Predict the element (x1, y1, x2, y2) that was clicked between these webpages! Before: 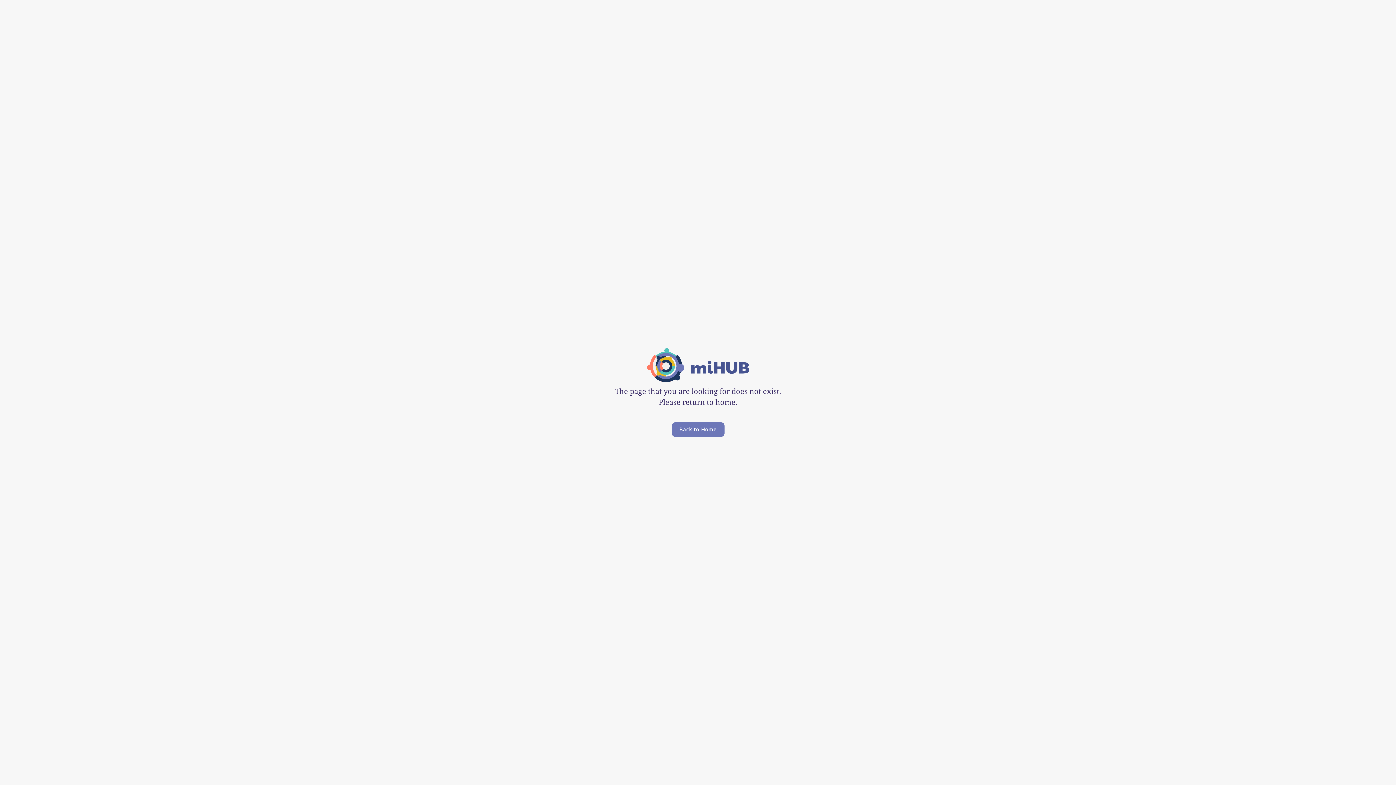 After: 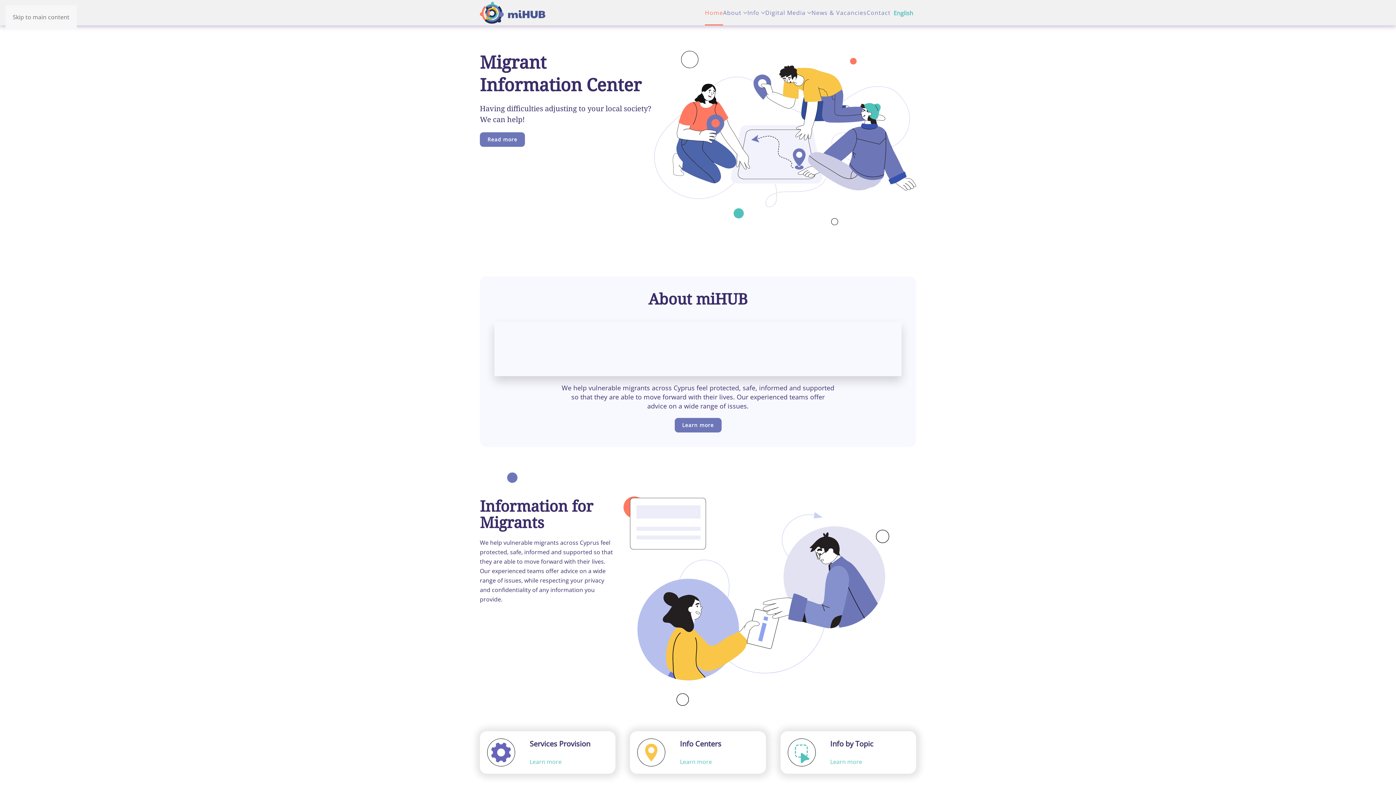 Action: bbox: (671, 422, 724, 436) label: Back to Home